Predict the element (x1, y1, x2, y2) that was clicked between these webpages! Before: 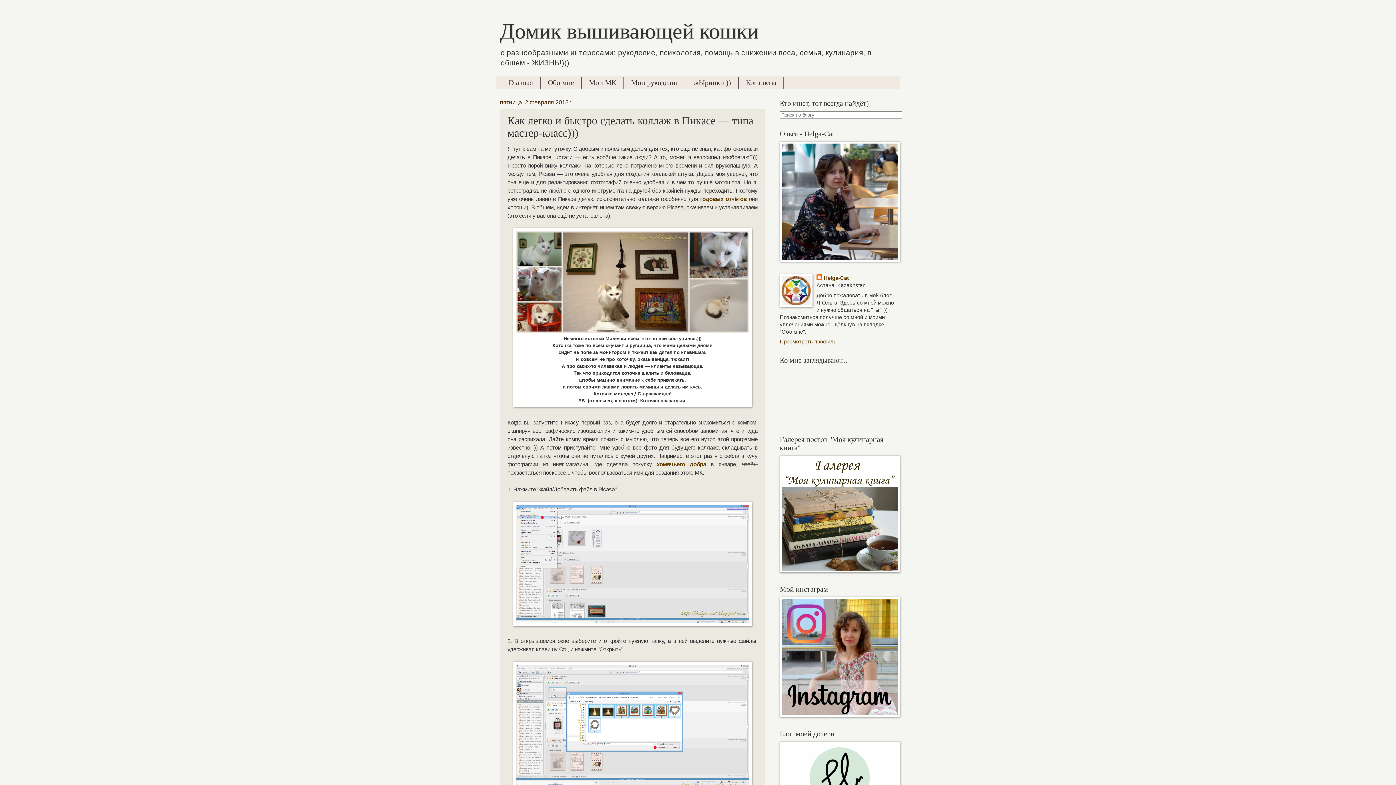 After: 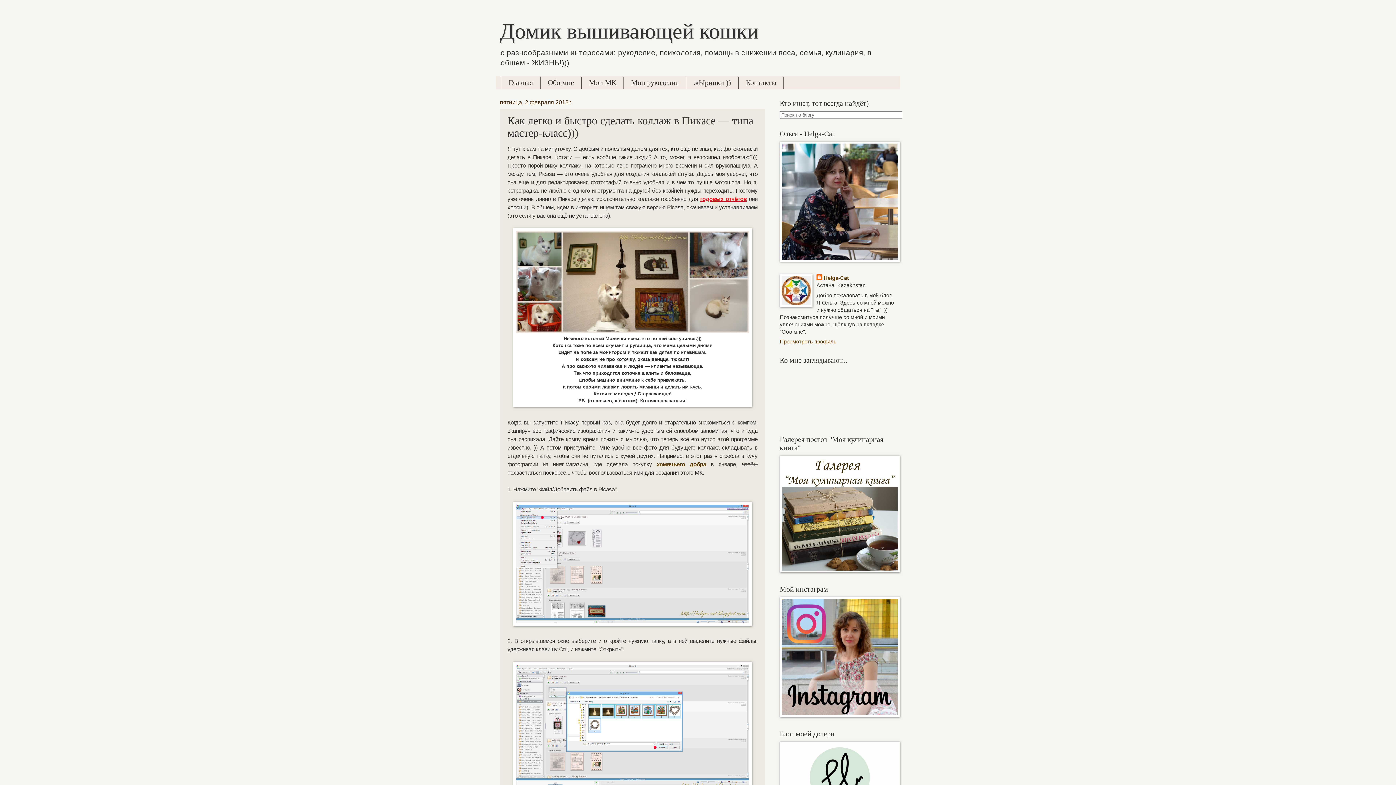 Action: label: годовых отчётов bbox: (700, 196, 746, 202)